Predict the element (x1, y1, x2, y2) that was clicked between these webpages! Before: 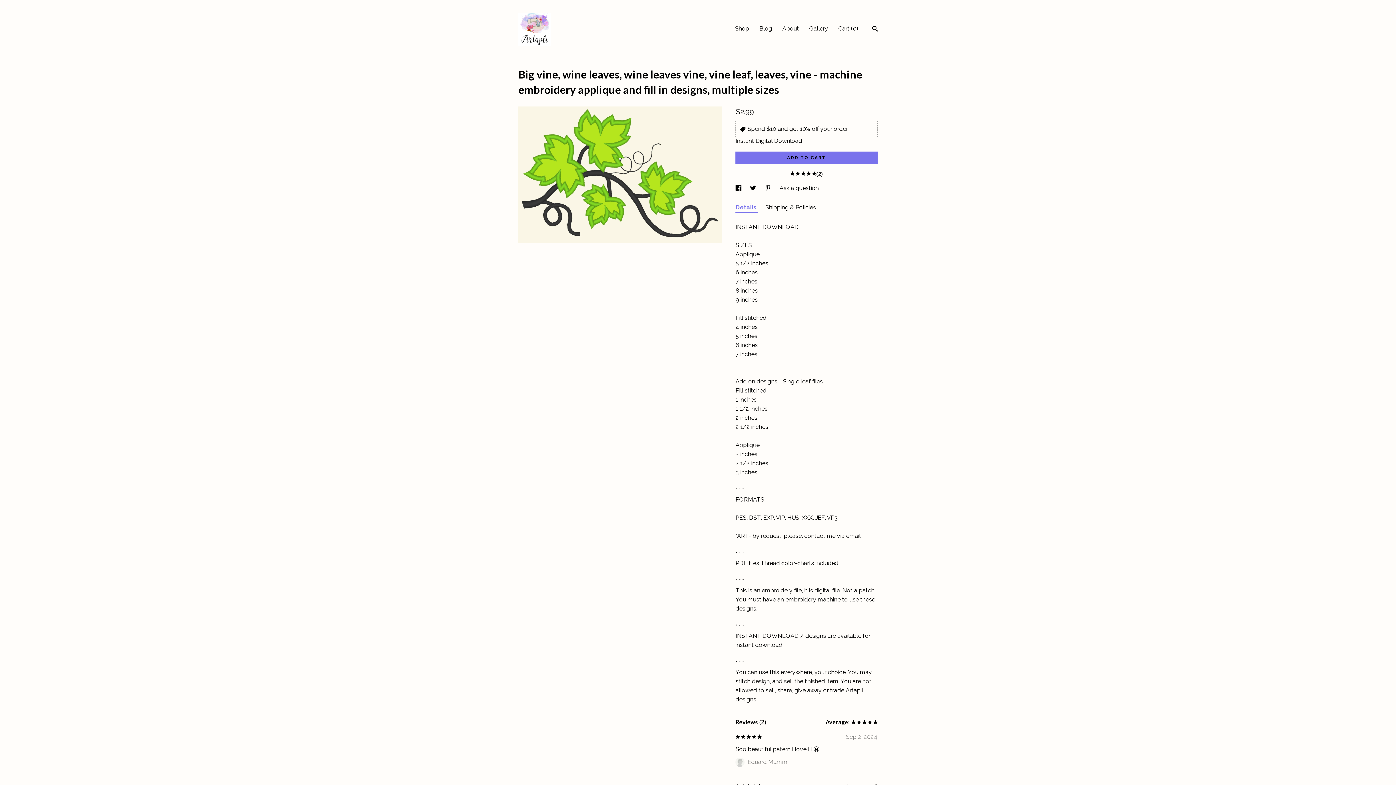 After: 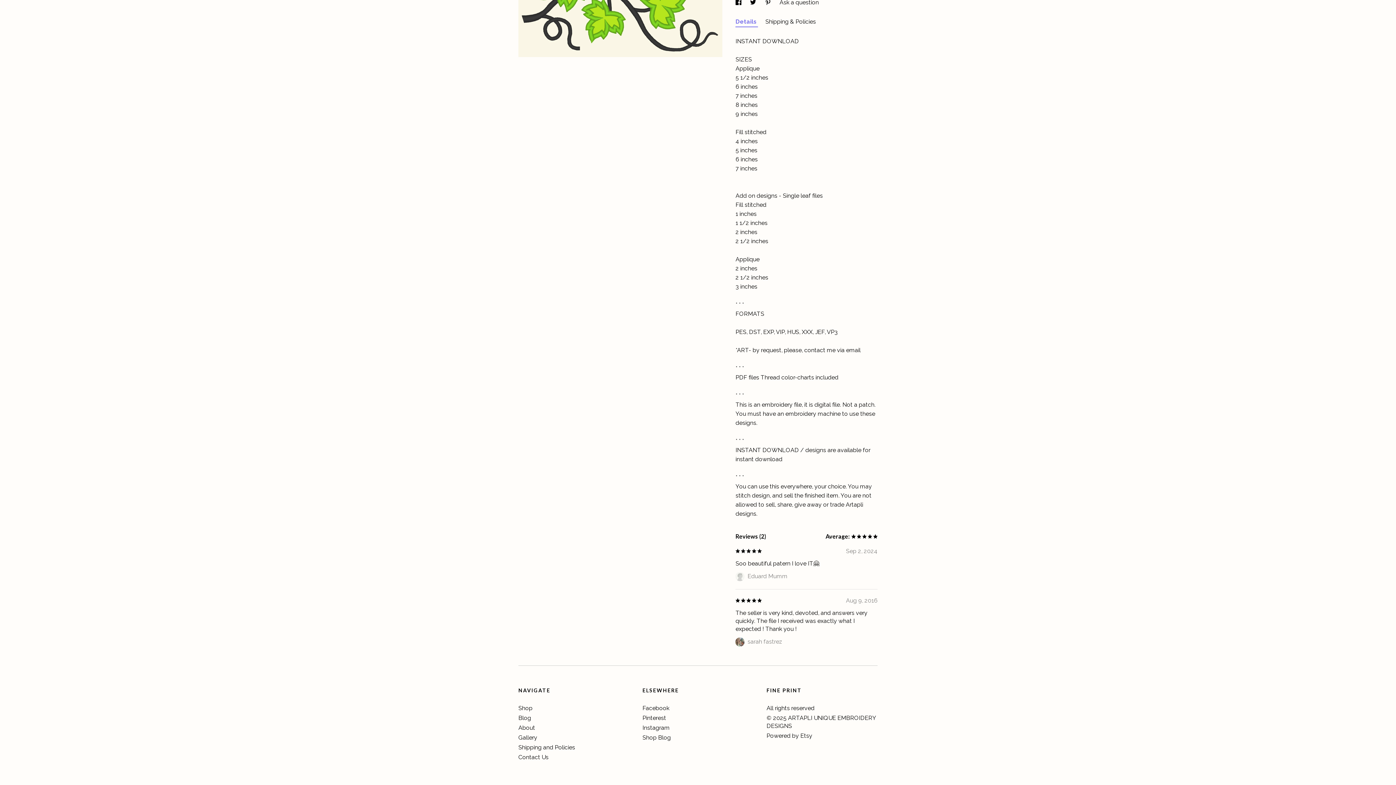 Action: label:     
(2) bbox: (735, 171, 877, 177)